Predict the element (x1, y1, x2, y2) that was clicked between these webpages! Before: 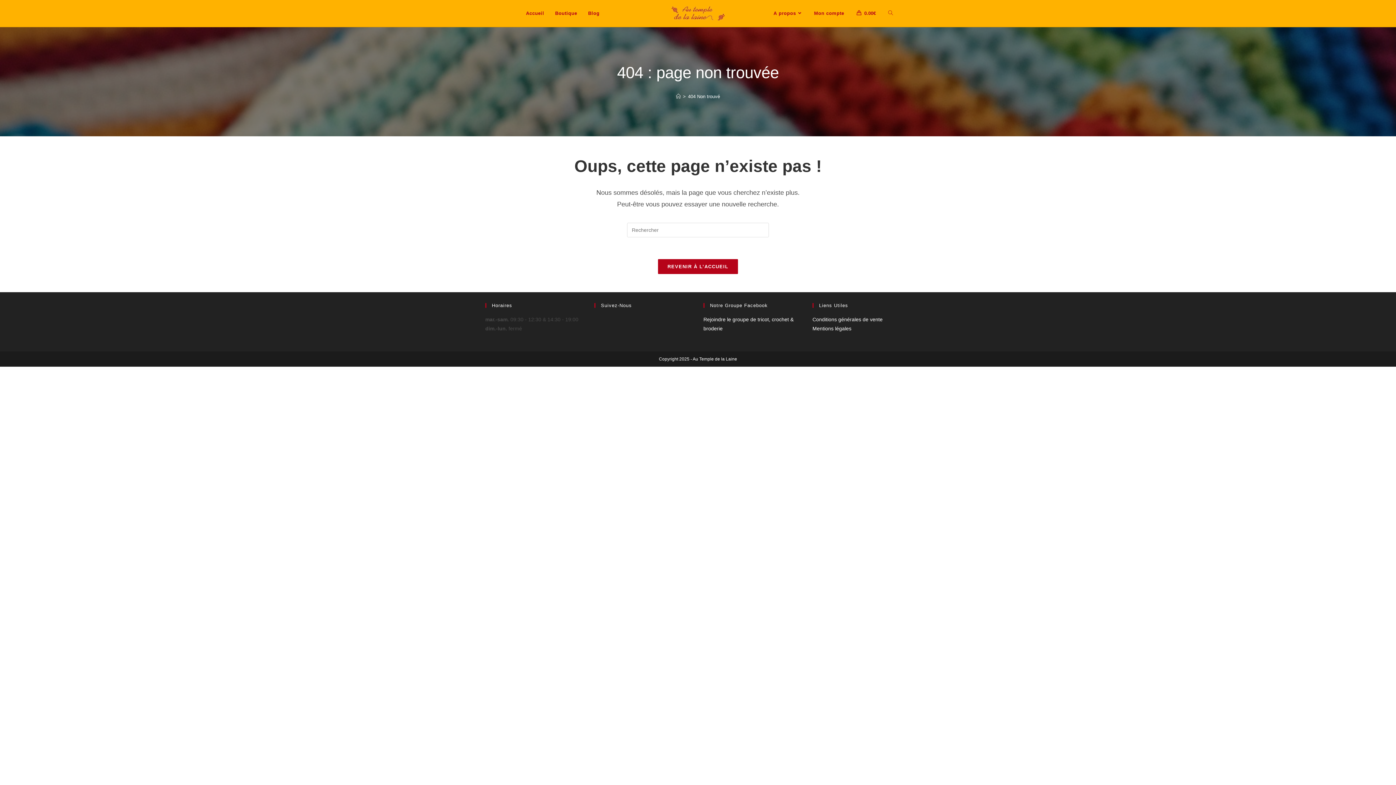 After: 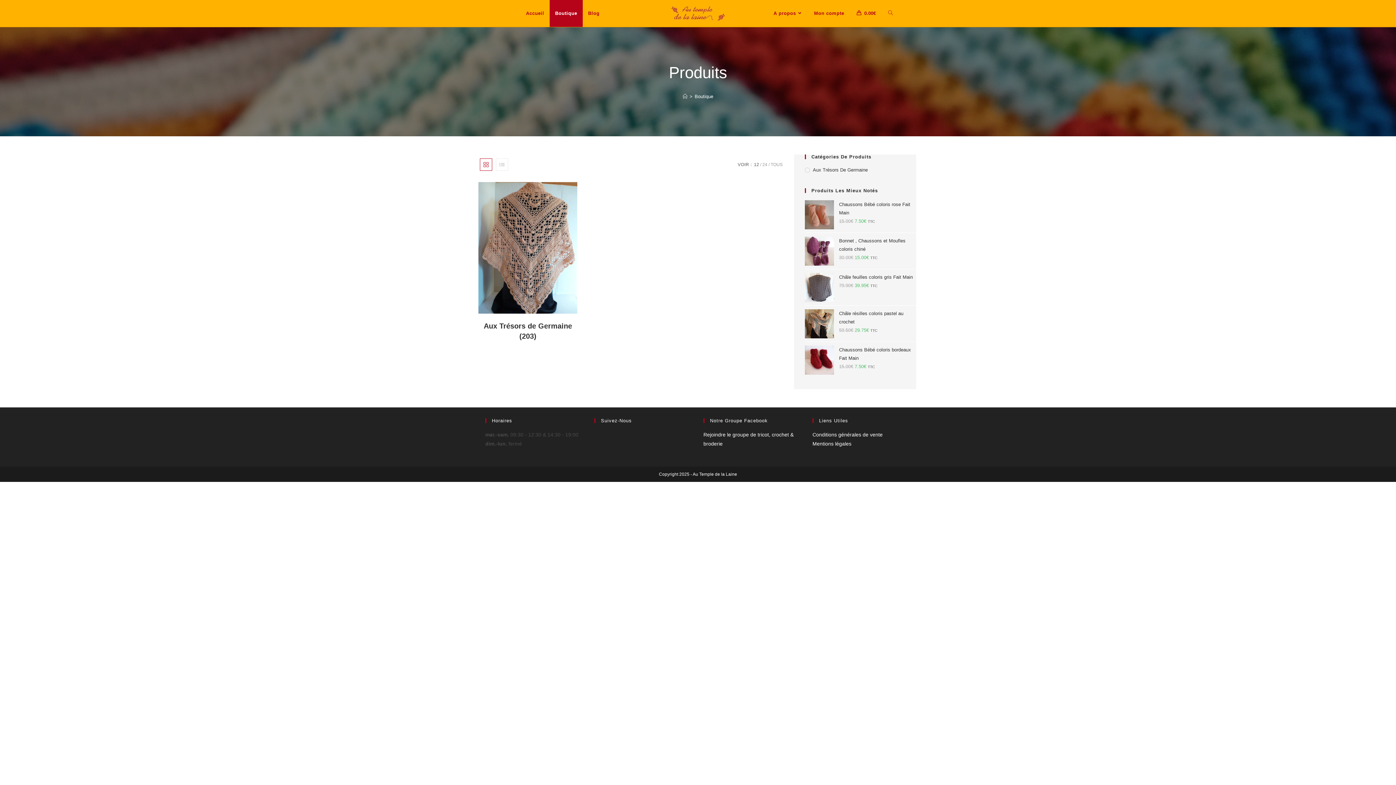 Action: bbox: (549, 0, 582, 26) label: Boutique